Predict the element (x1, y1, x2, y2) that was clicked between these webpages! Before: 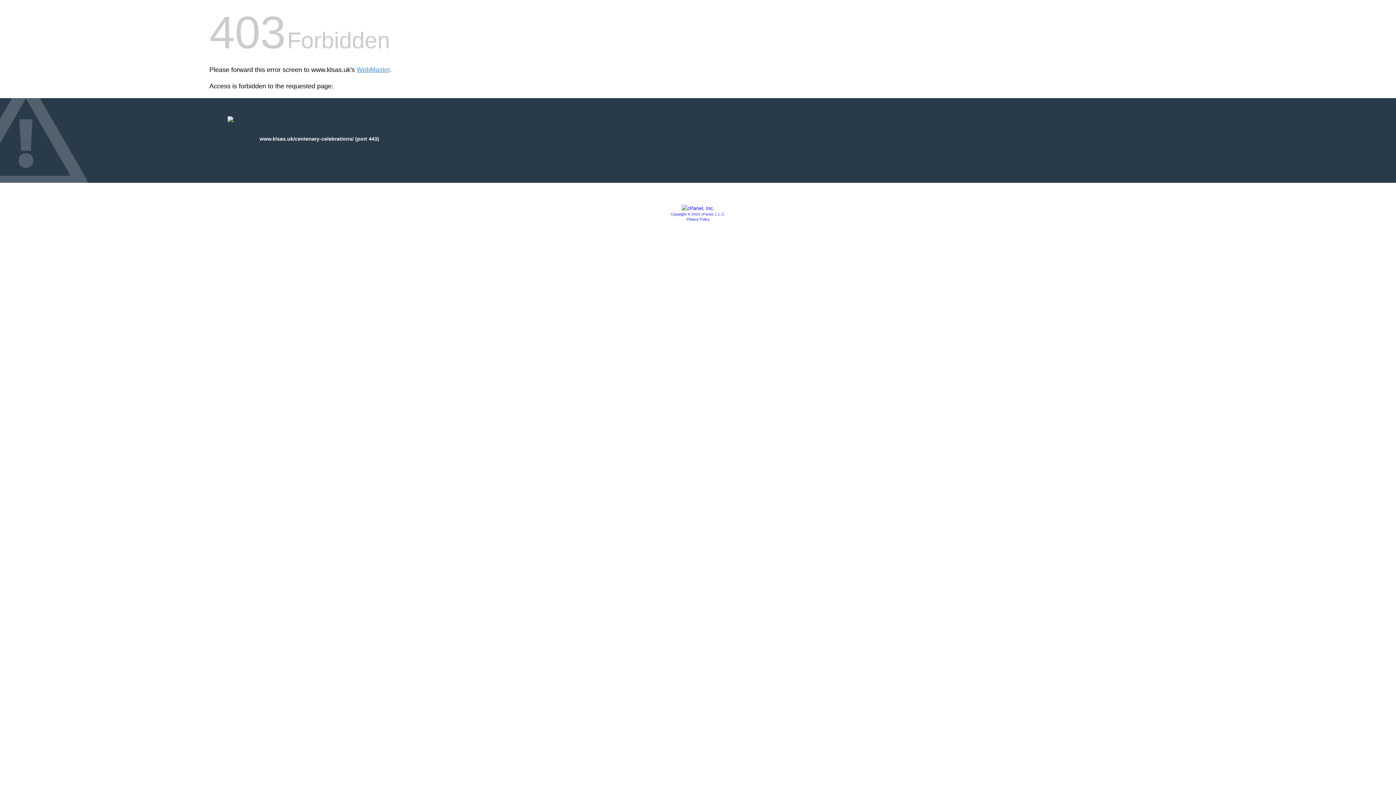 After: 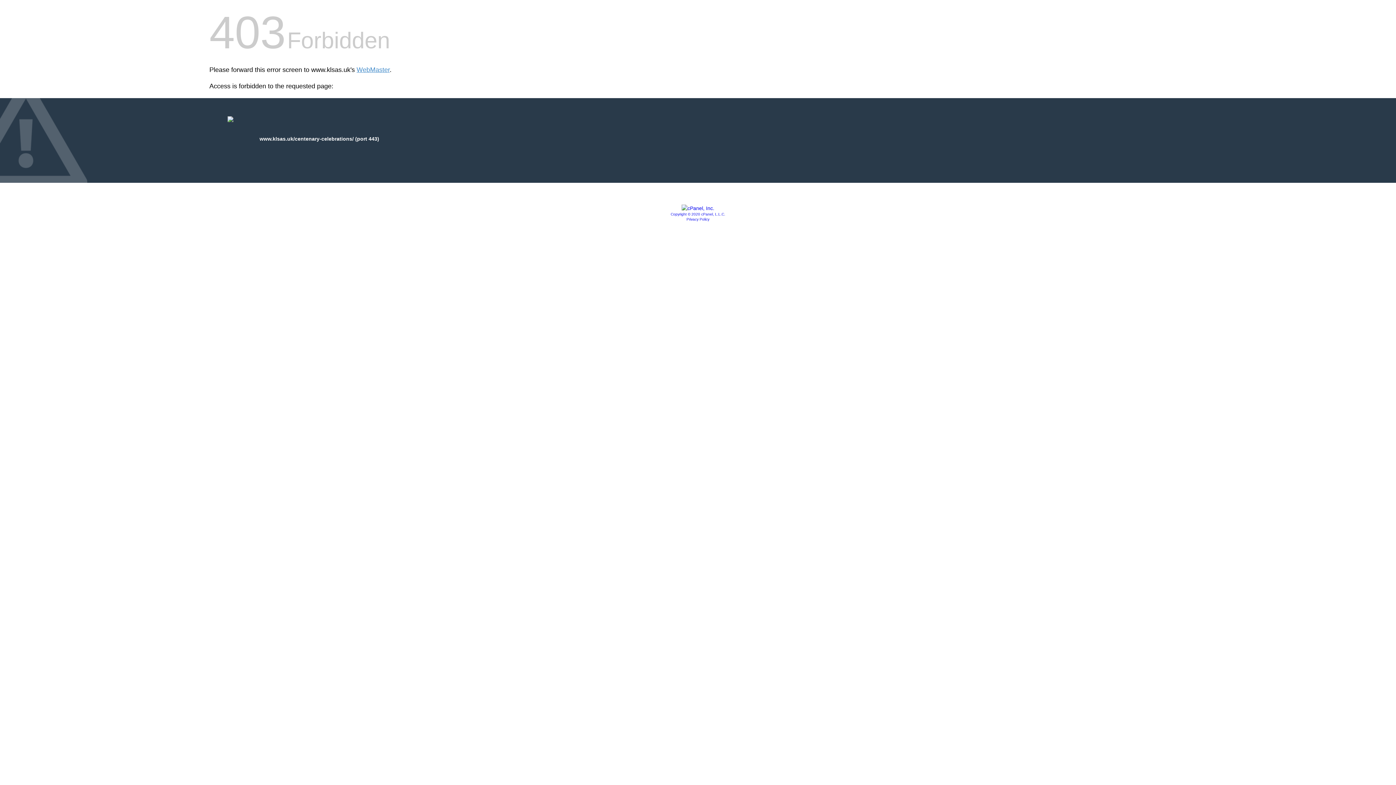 Action: label: Privacy Policy bbox: (686, 217, 709, 221)